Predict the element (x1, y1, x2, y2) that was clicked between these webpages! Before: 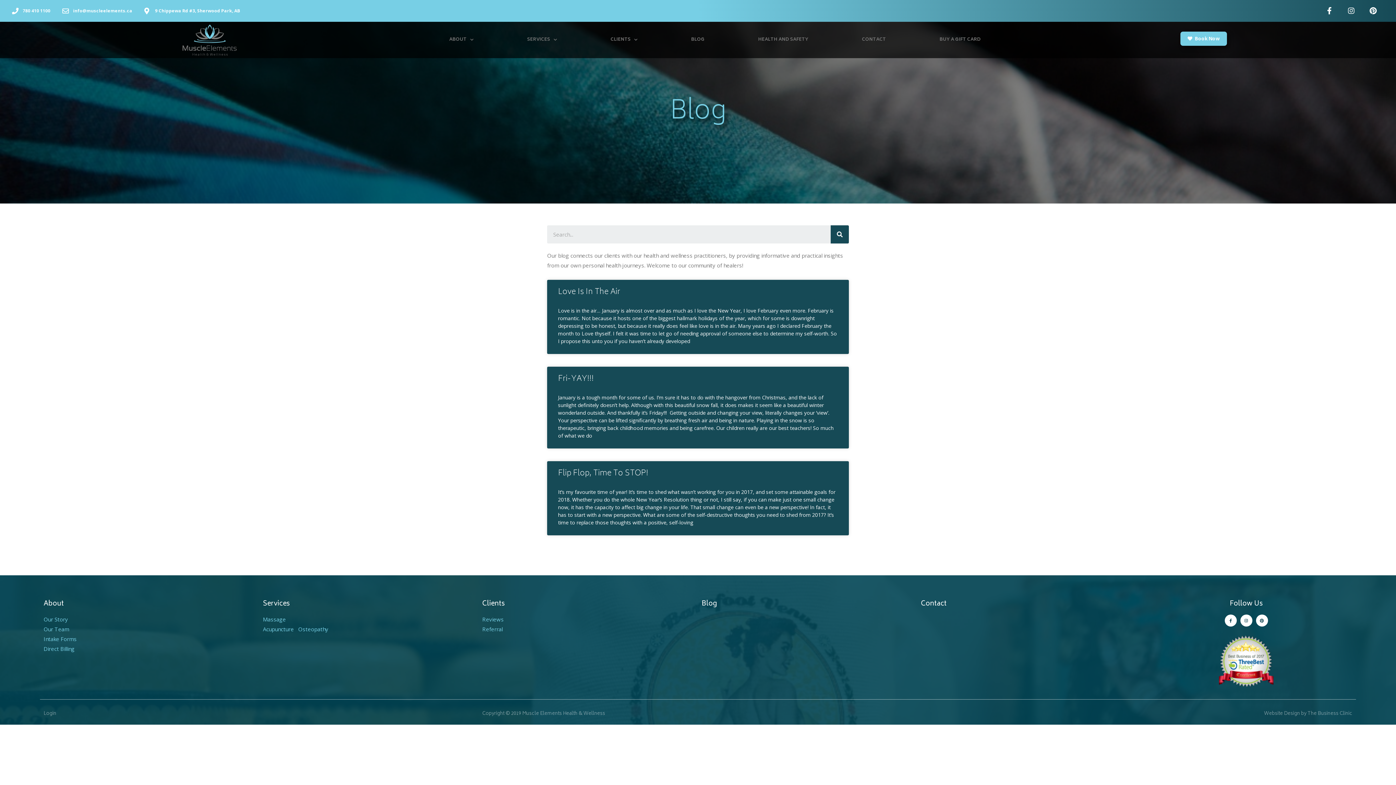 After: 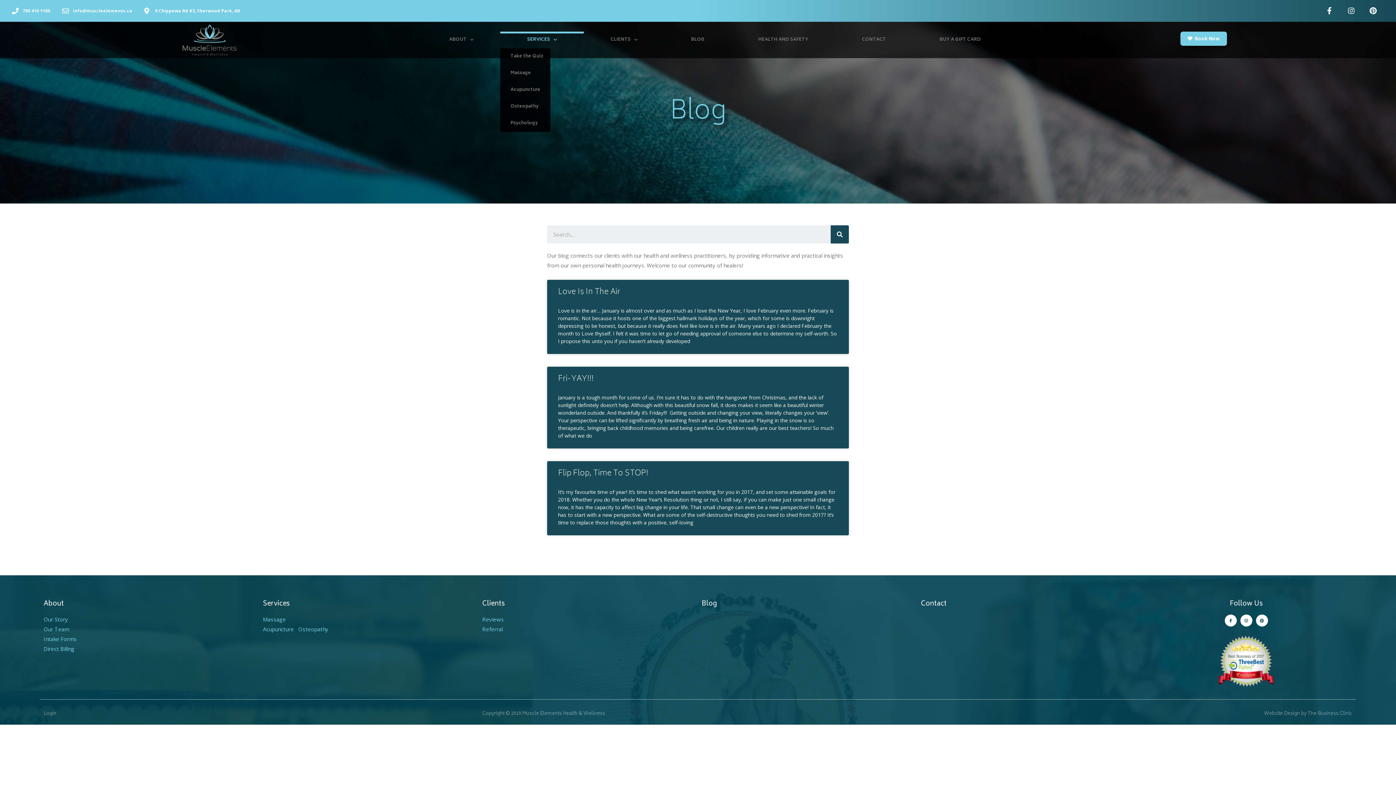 Action: bbox: (500, 31, 583, 48) label: SERVICES